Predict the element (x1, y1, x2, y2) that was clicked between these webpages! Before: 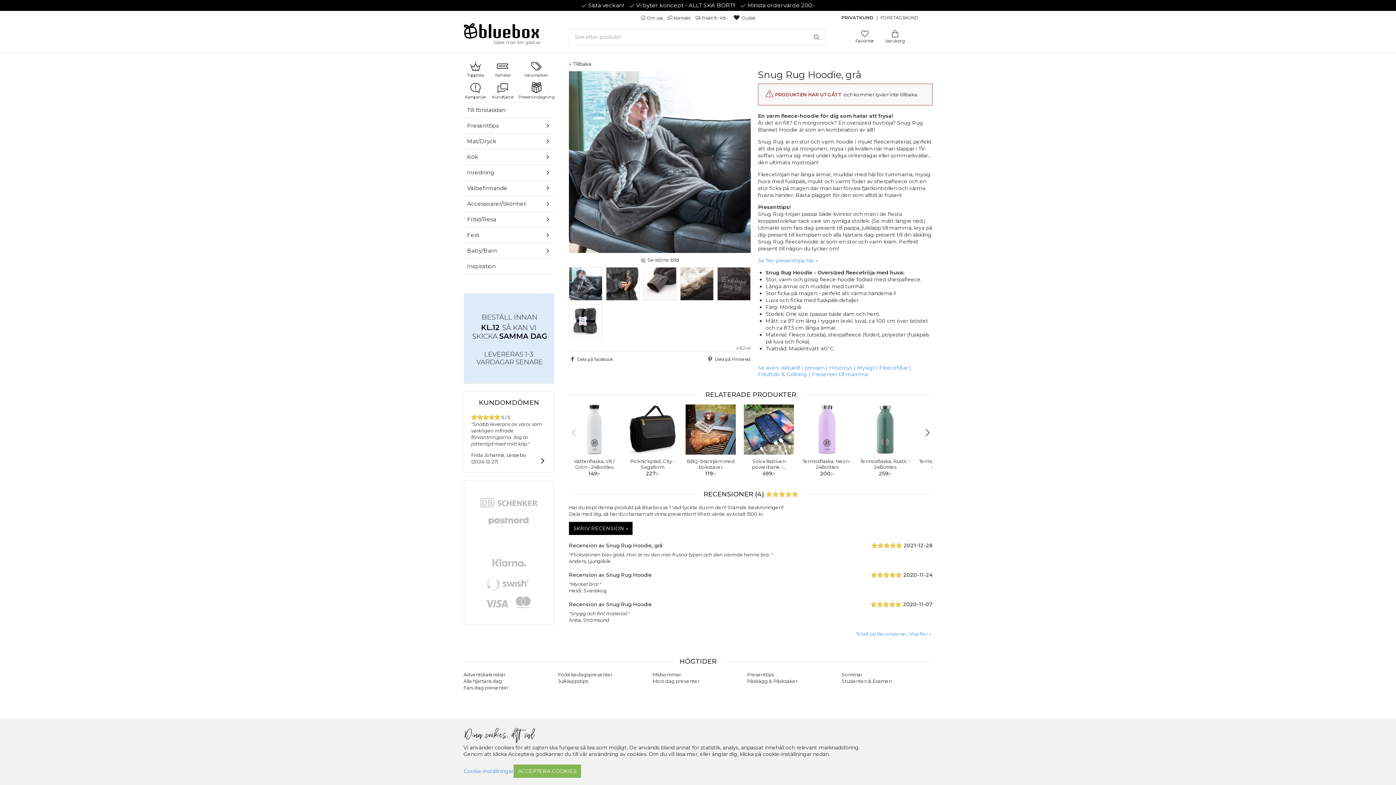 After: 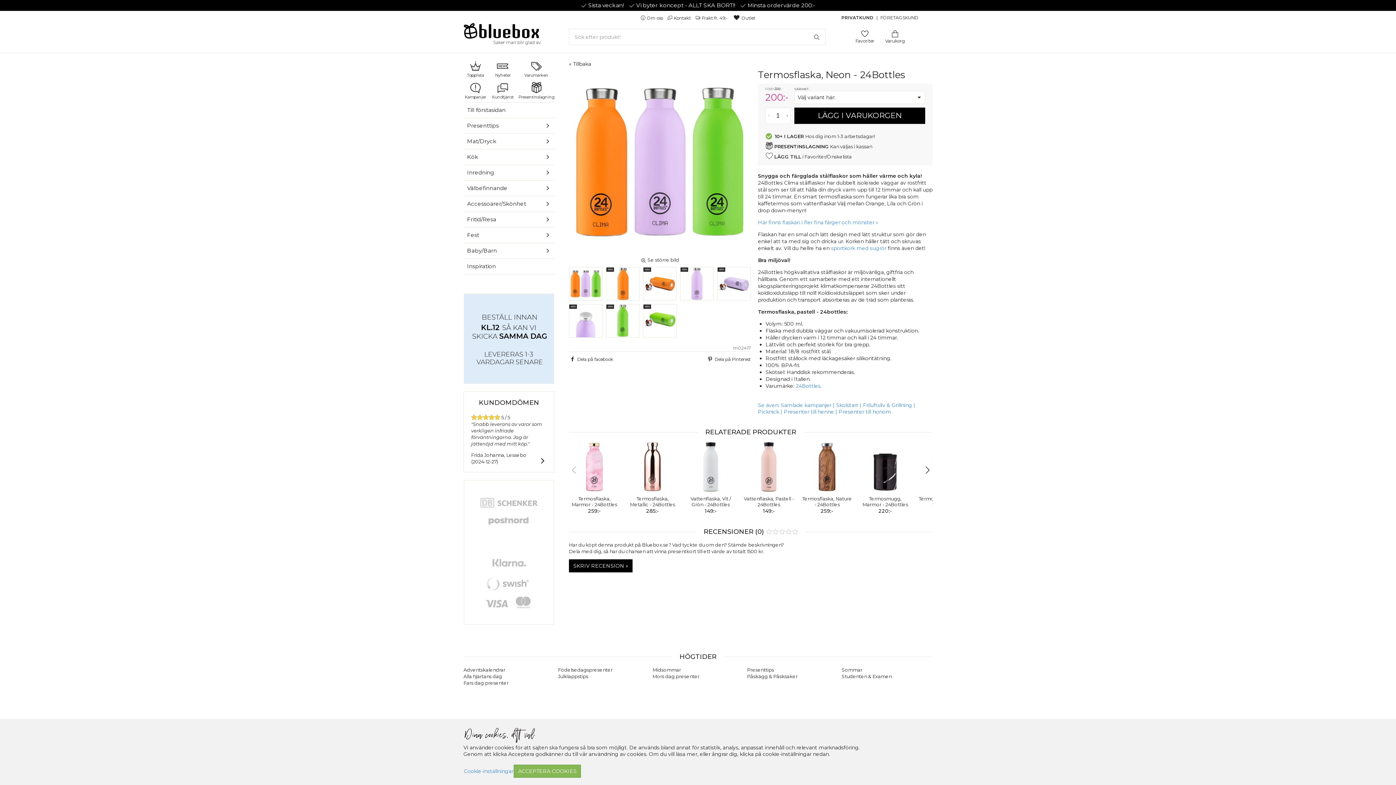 Action: bbox: (801, 404, 852, 476) label: Termosflaska, Neon - 24Bottles
200:-